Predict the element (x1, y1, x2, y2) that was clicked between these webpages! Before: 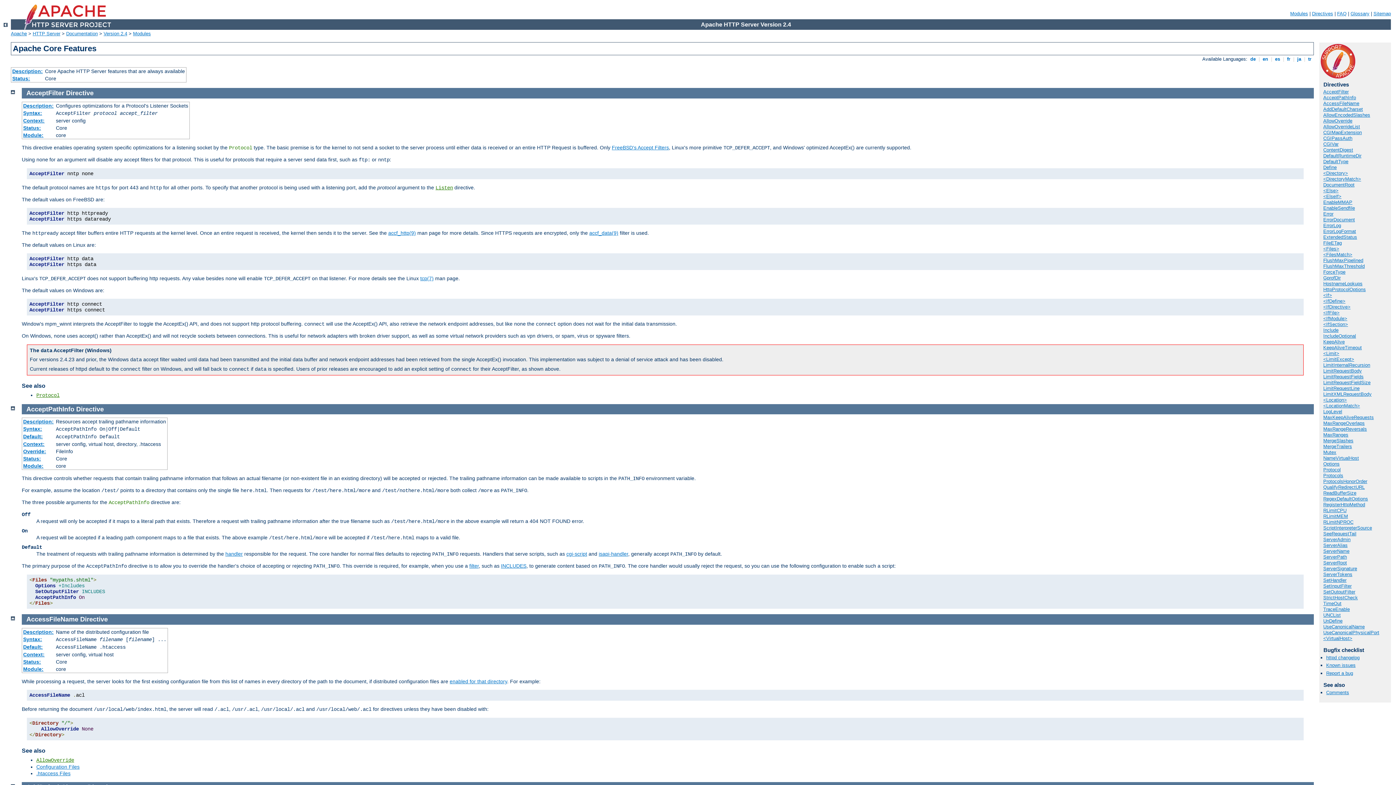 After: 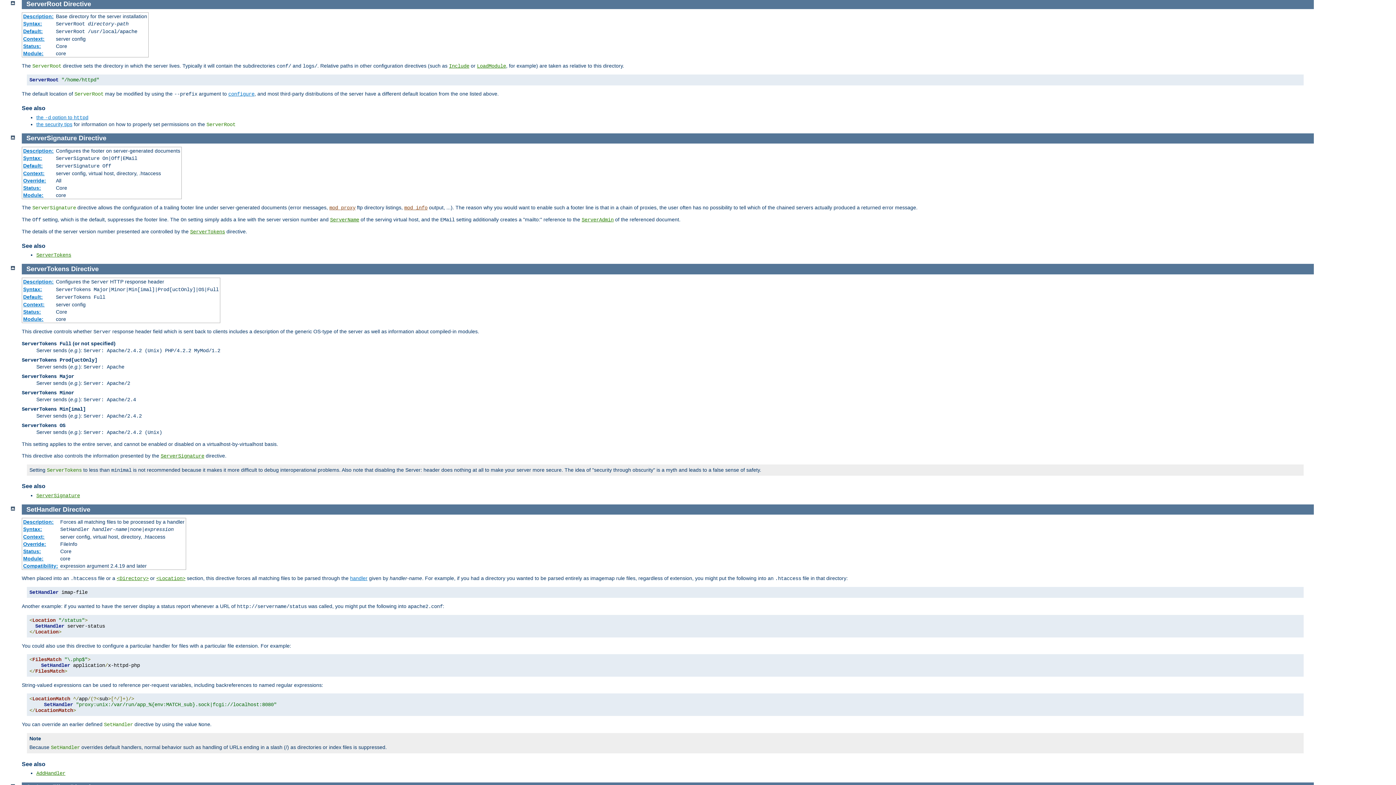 Action: bbox: (1323, 560, 1347, 565) label: ServerRoot